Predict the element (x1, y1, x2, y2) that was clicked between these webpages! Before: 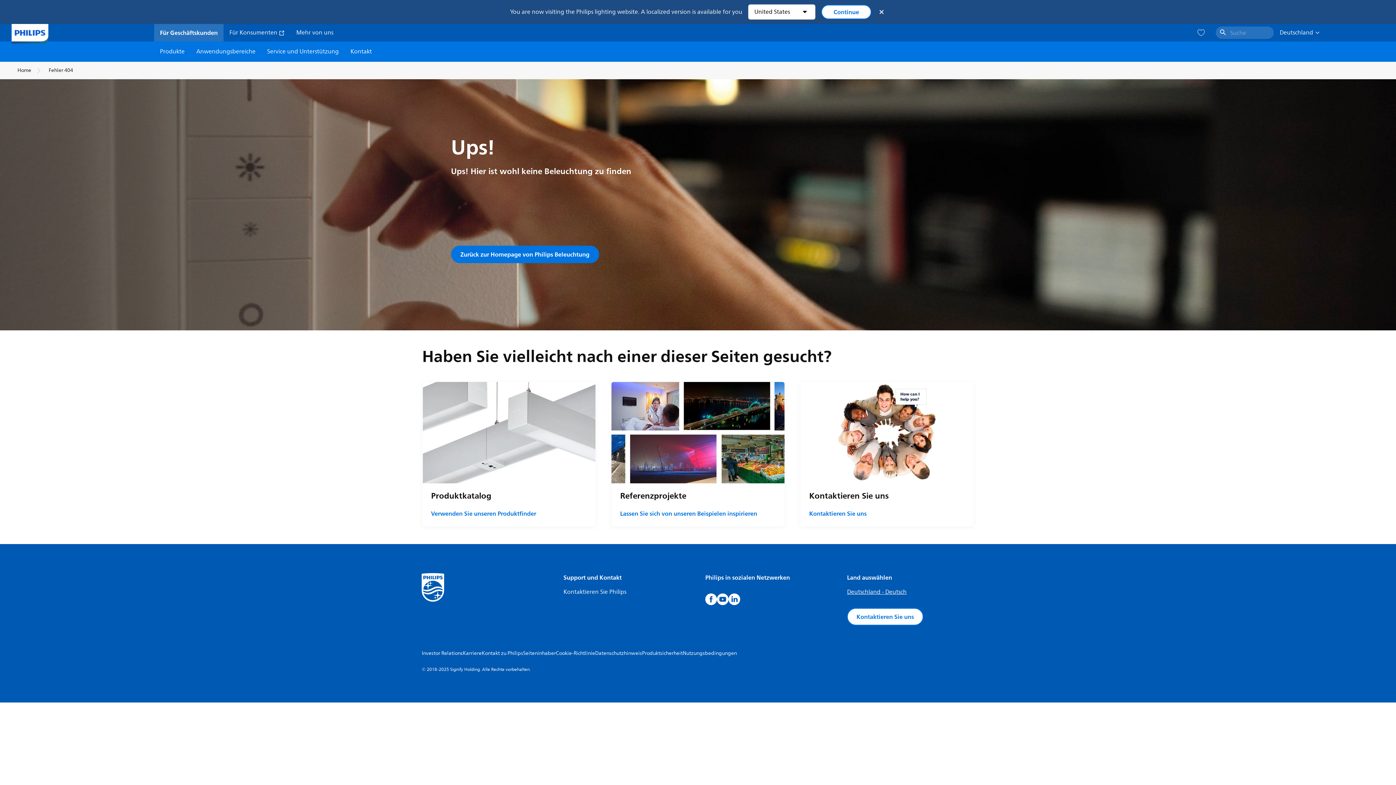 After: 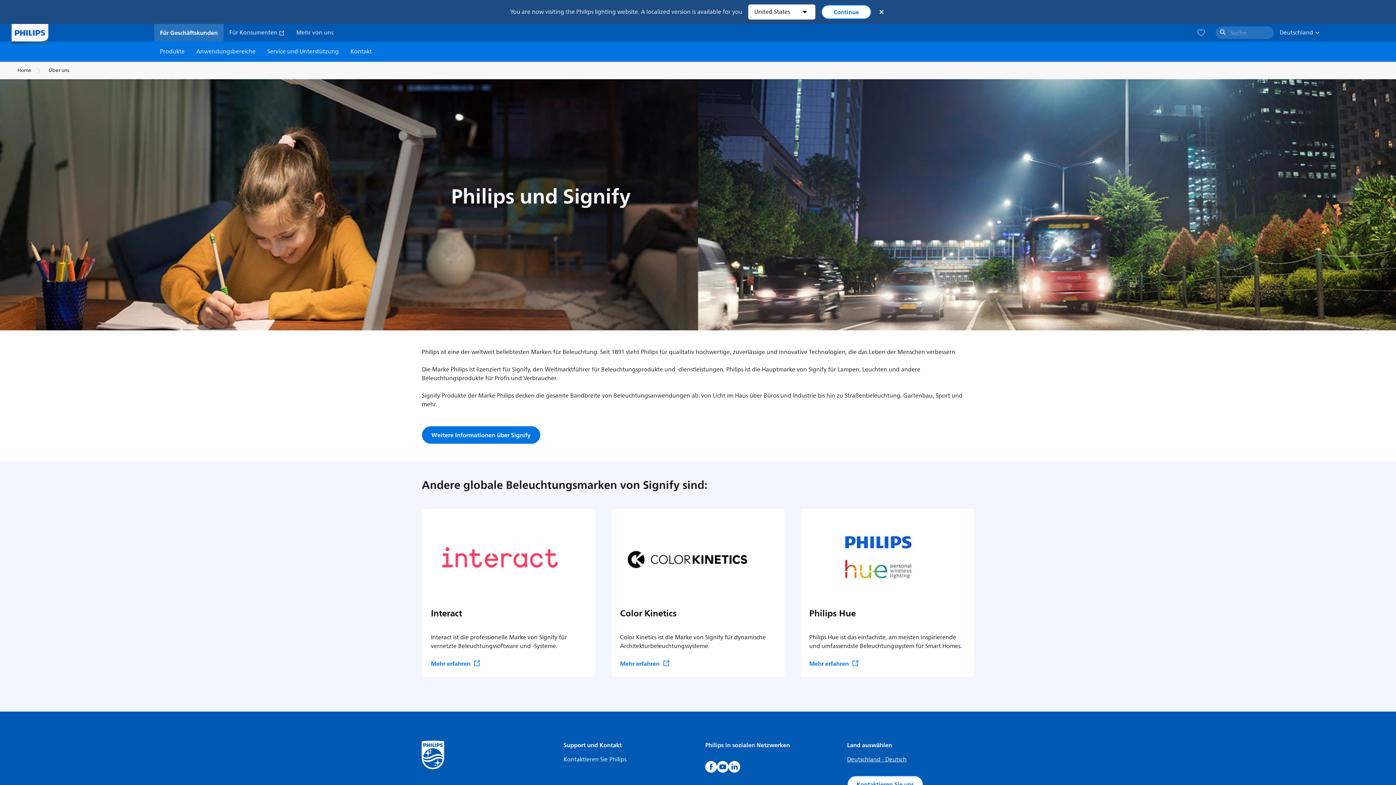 Action: label: Mehr von uns bbox: (296, 28, 333, 37)